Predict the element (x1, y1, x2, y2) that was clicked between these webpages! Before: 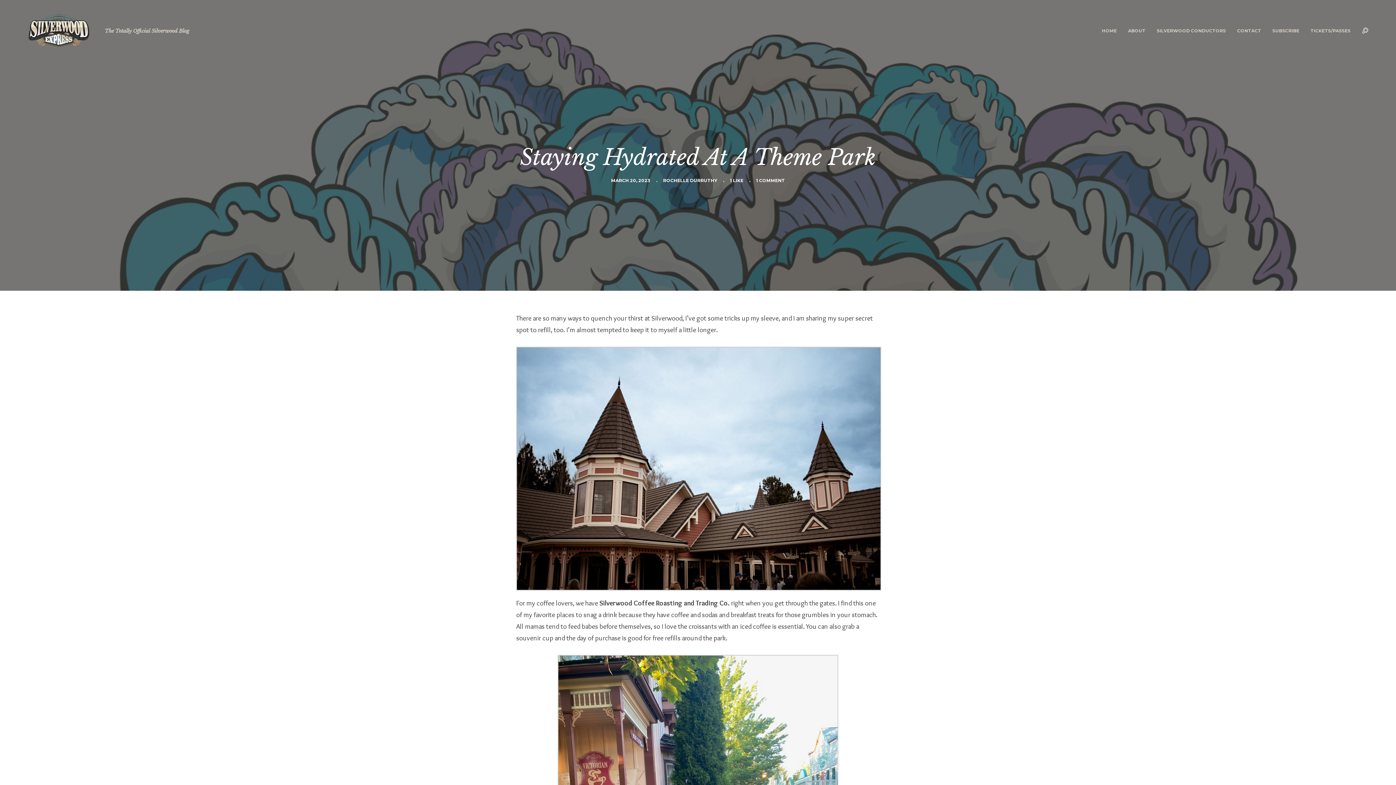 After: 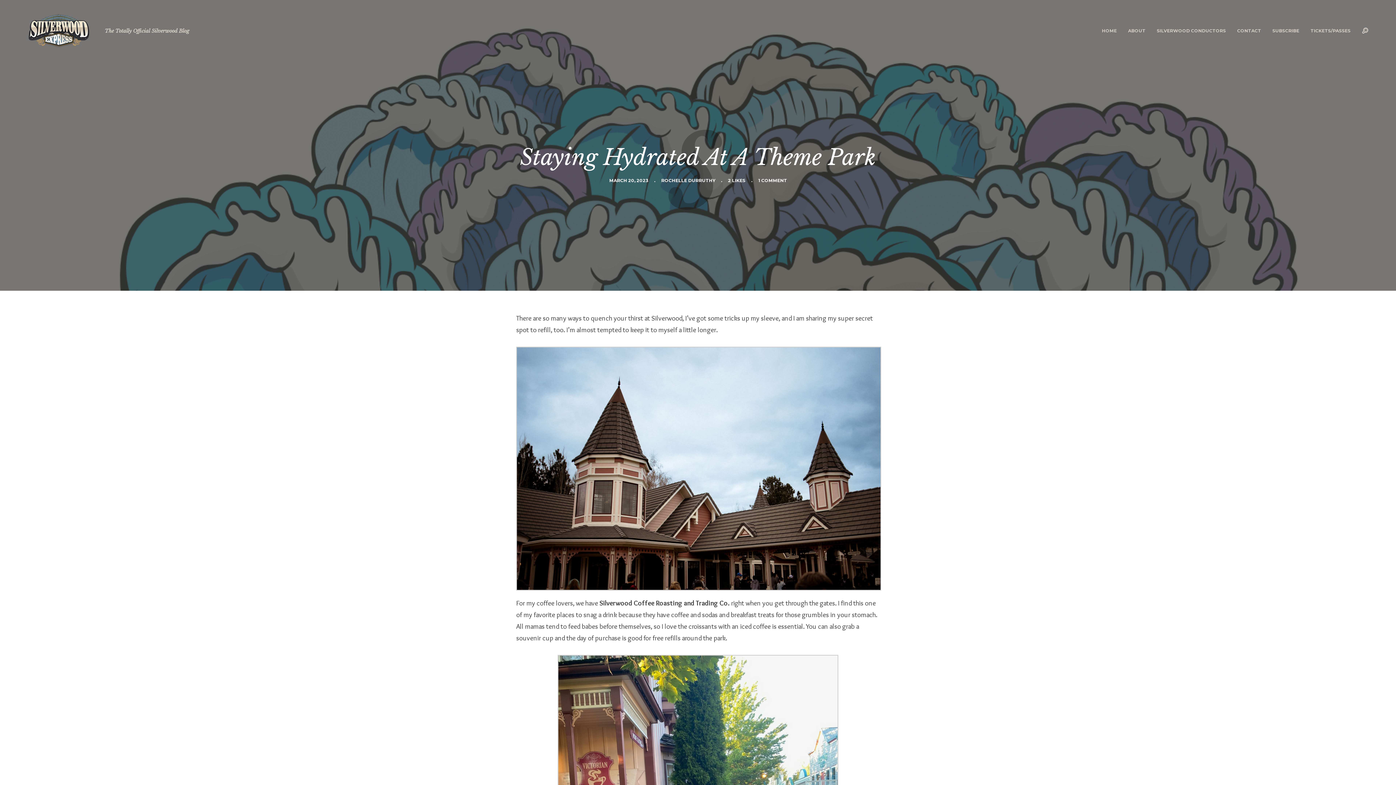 Action: bbox: (730, 174, 743, 186) label: 1 LIKE